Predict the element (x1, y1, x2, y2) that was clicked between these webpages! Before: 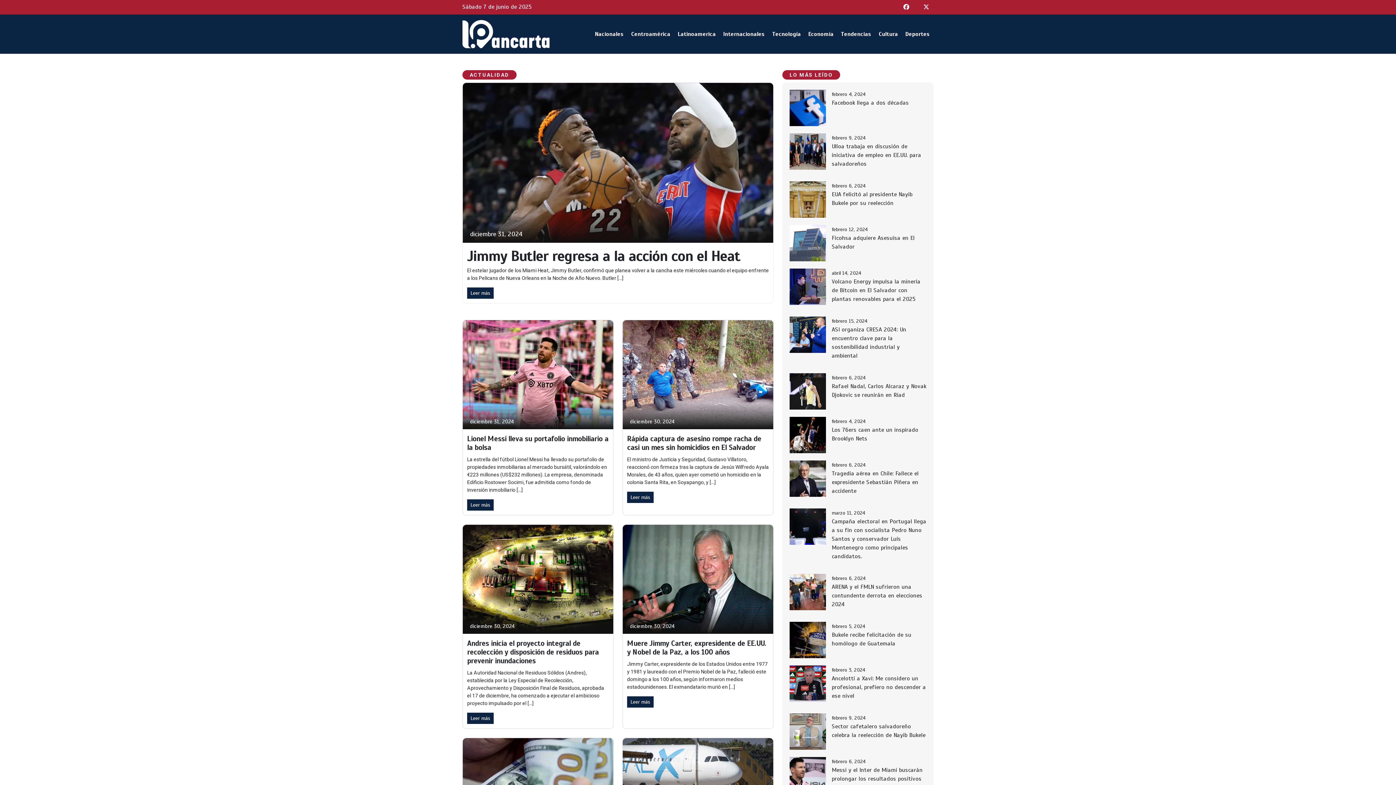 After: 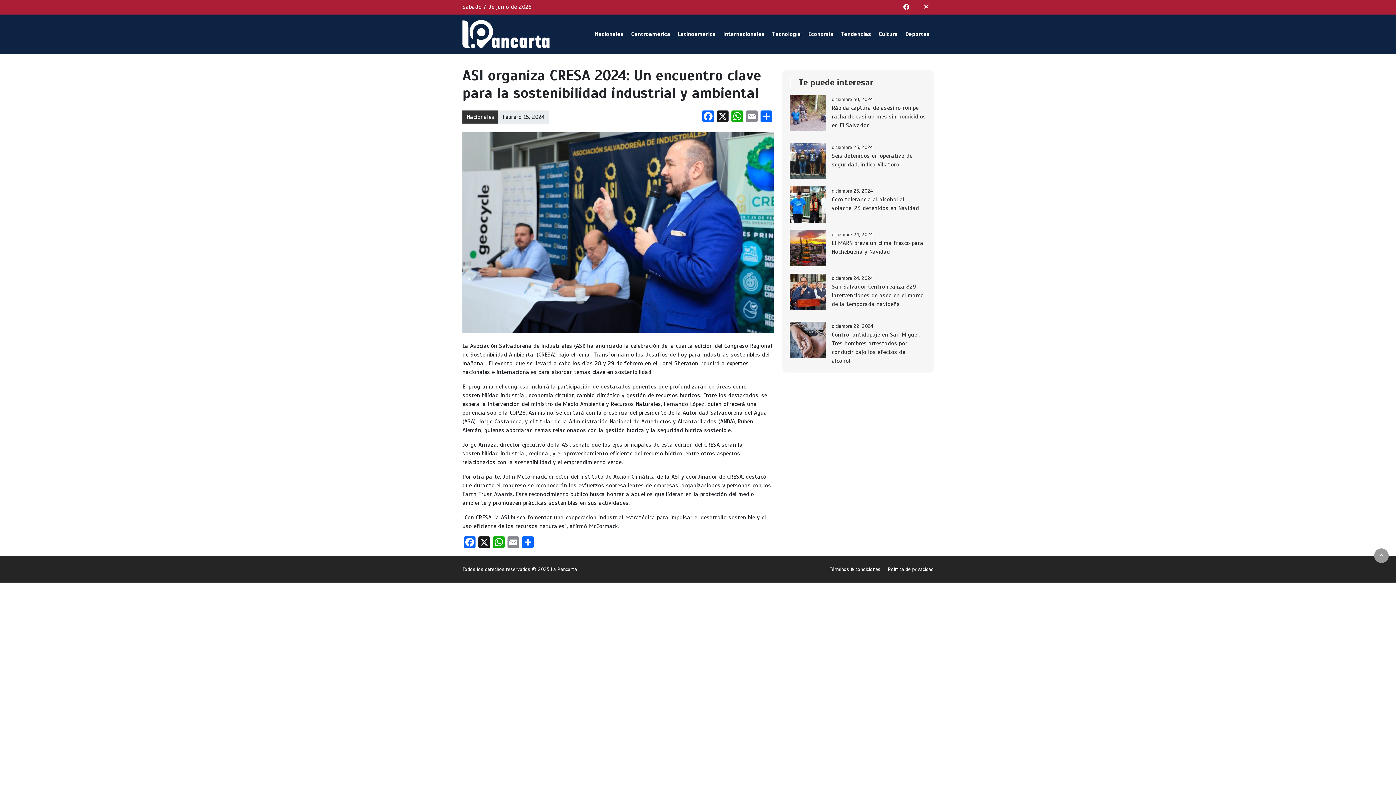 Action: label: febrero 15, 2024

ASI organiza CRESA 2024: Un encuentro clave para la sostenibilidad industrial y ambiental bbox: (832, 317, 926, 360)